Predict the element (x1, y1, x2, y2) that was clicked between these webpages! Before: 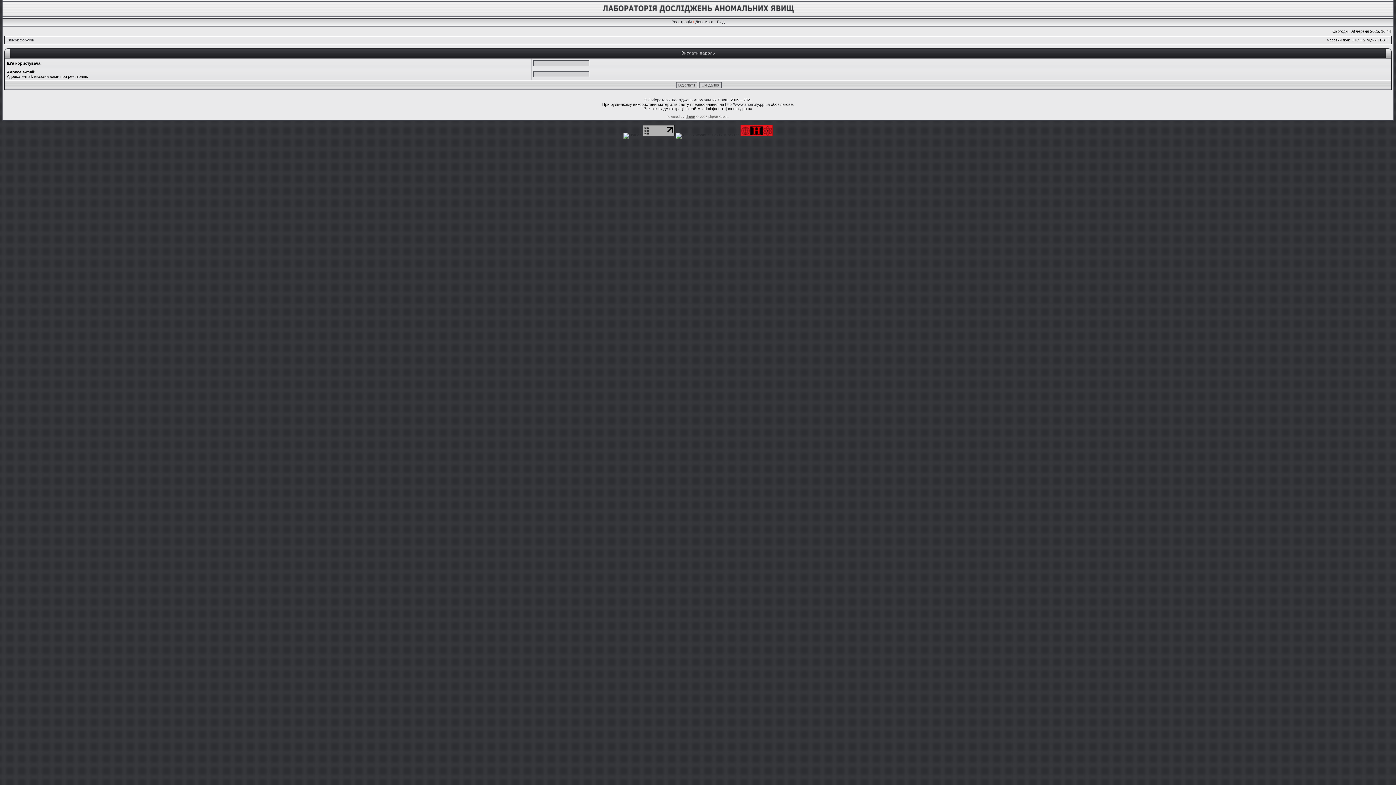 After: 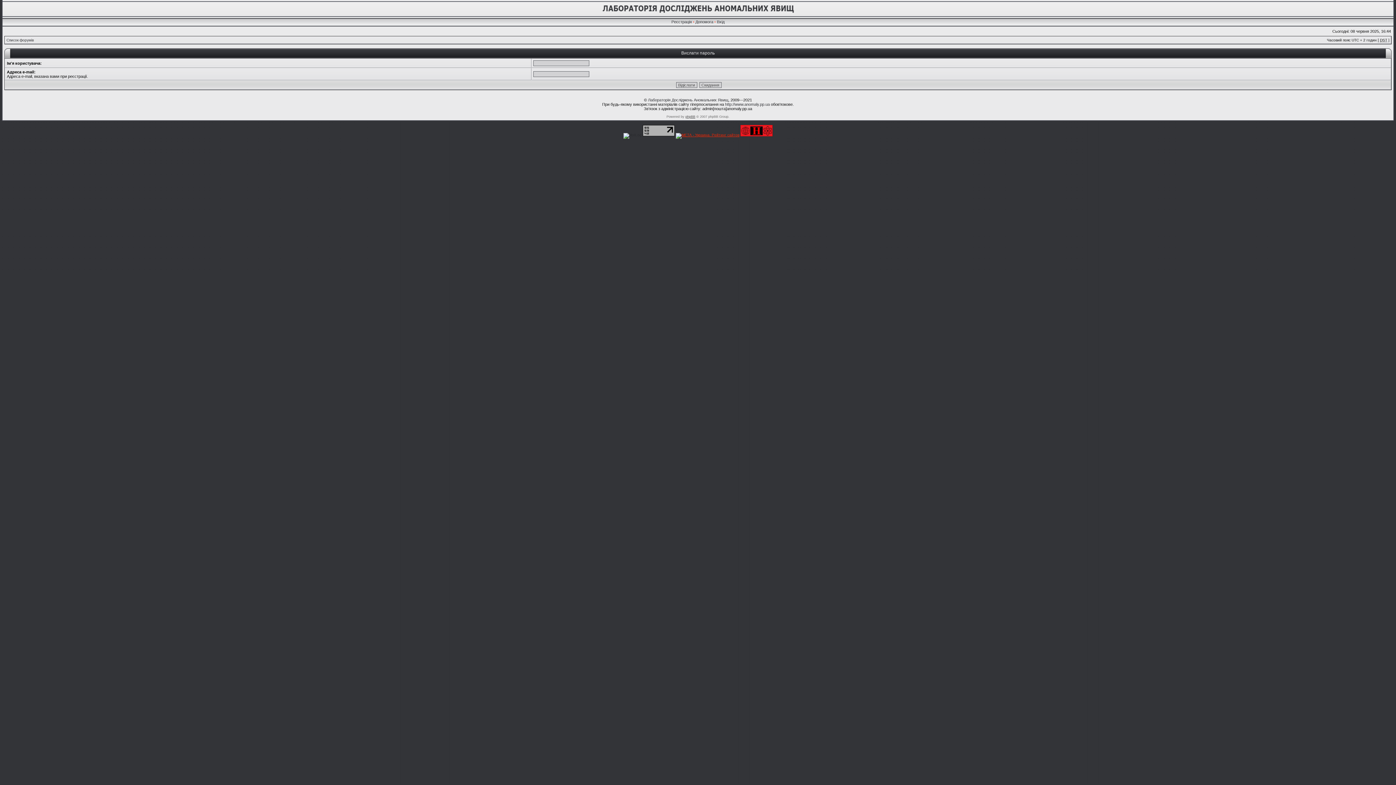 Action: bbox: (676, 133, 739, 137)